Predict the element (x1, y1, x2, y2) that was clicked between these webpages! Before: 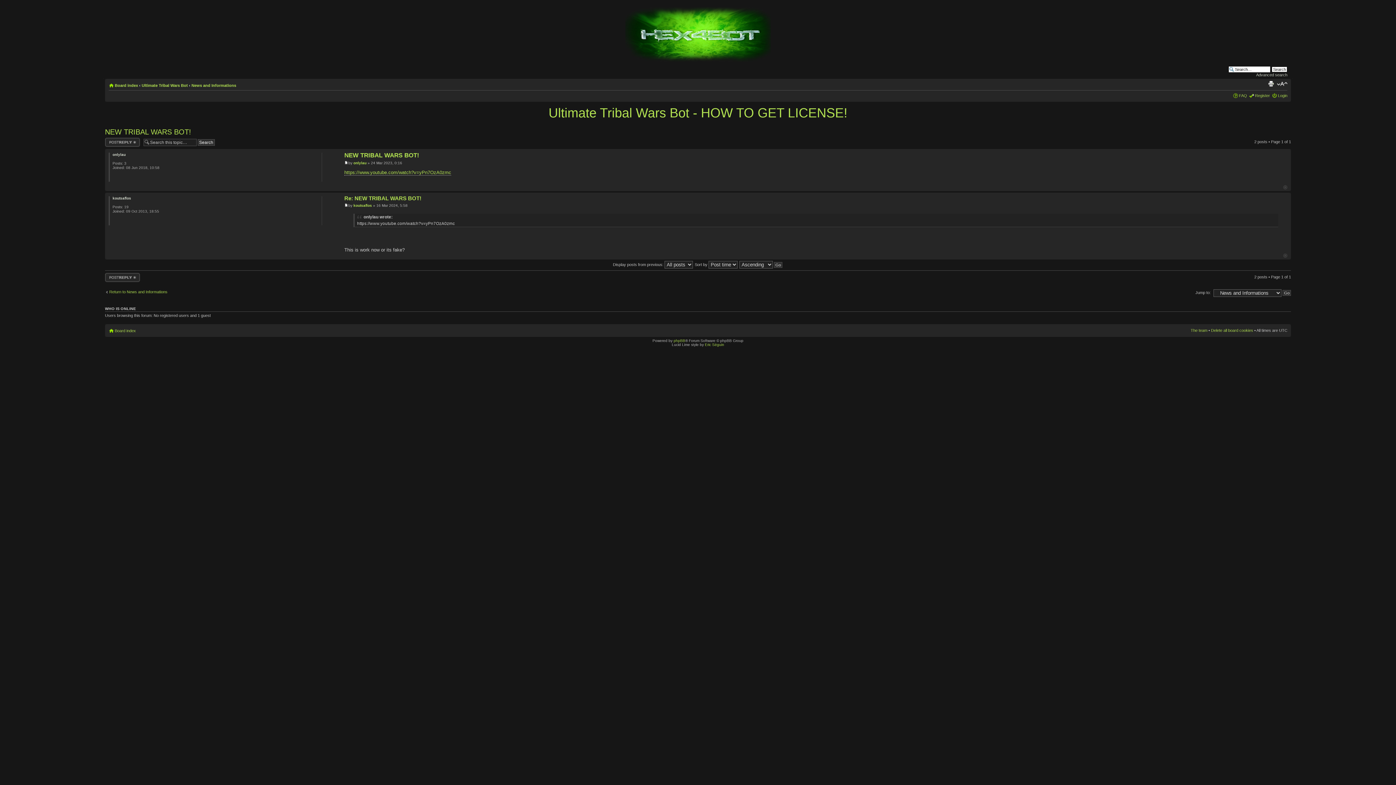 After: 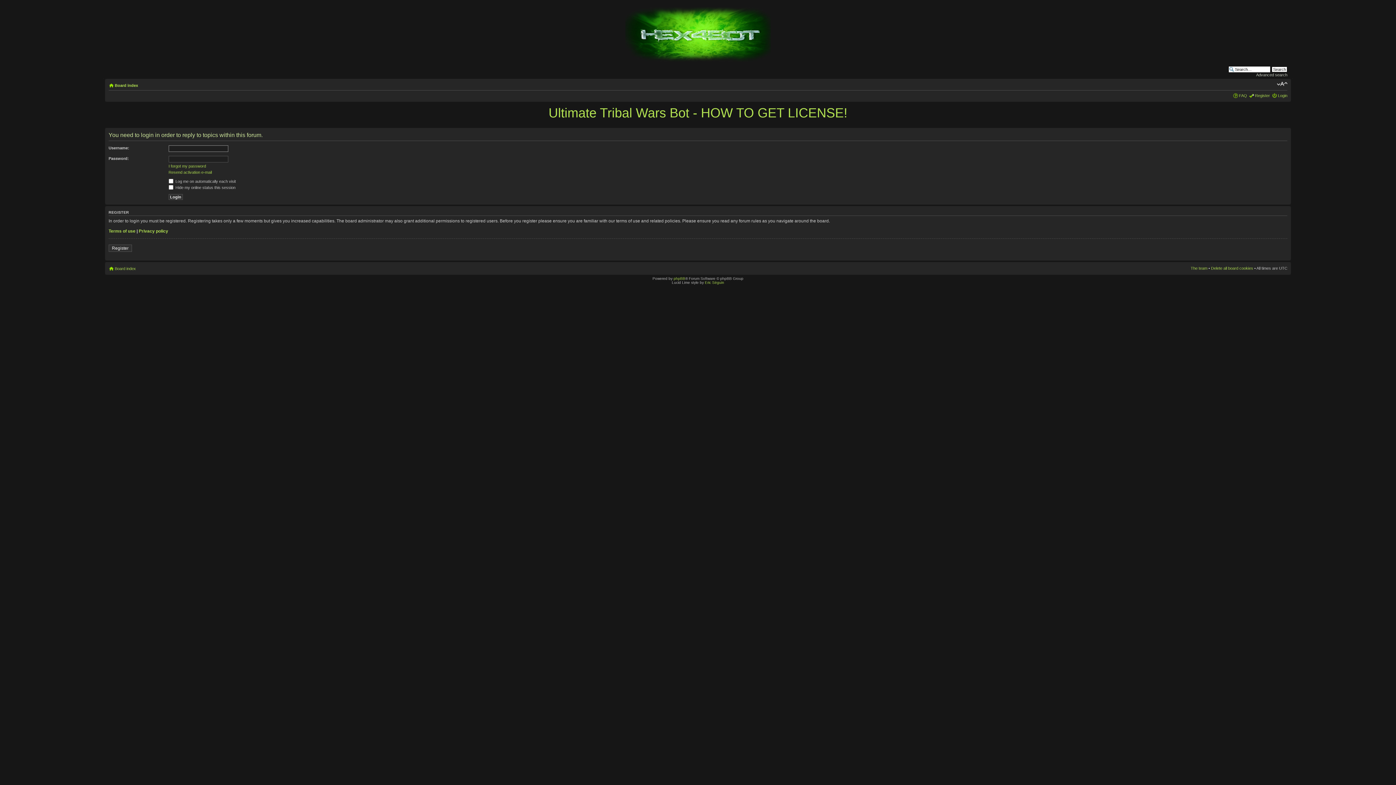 Action: bbox: (105, 137, 139, 146) label: Post a reply